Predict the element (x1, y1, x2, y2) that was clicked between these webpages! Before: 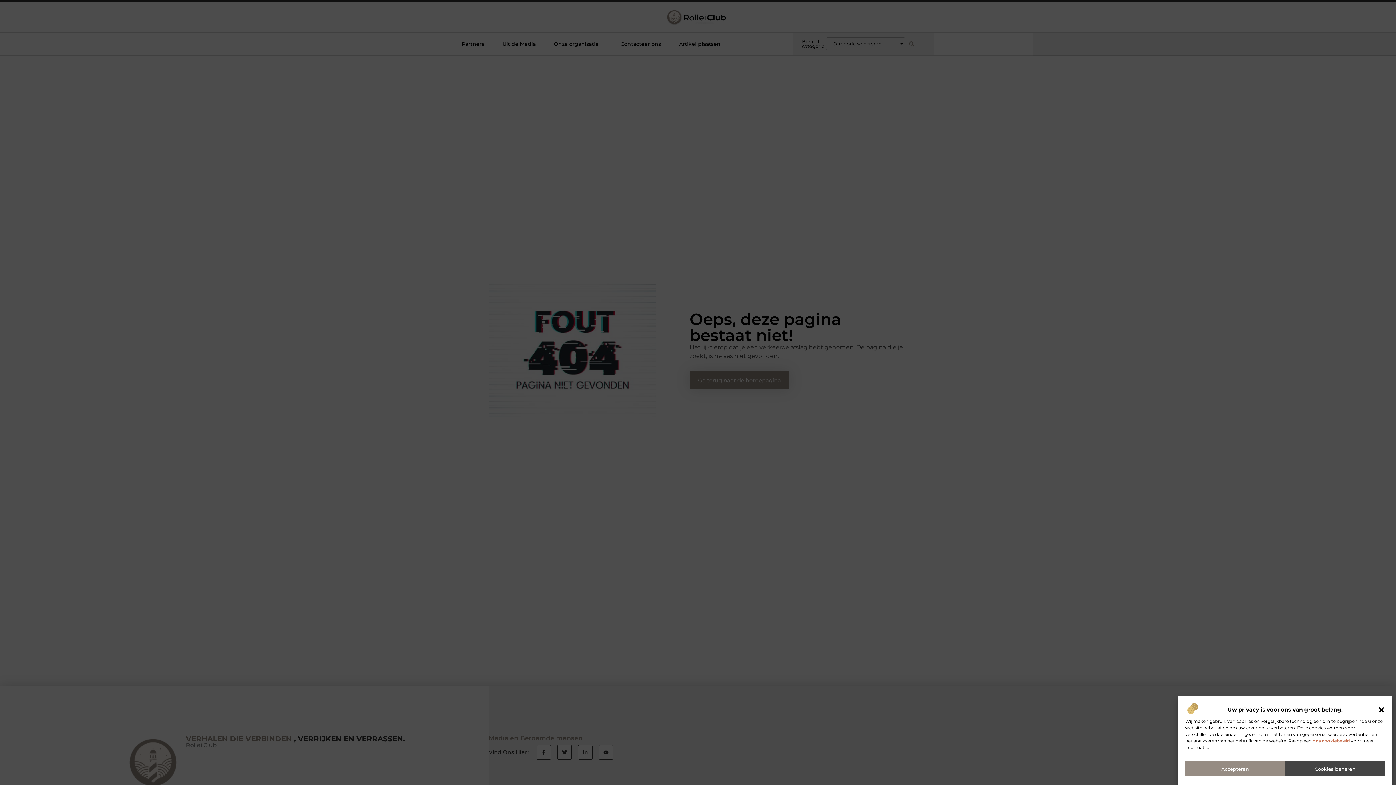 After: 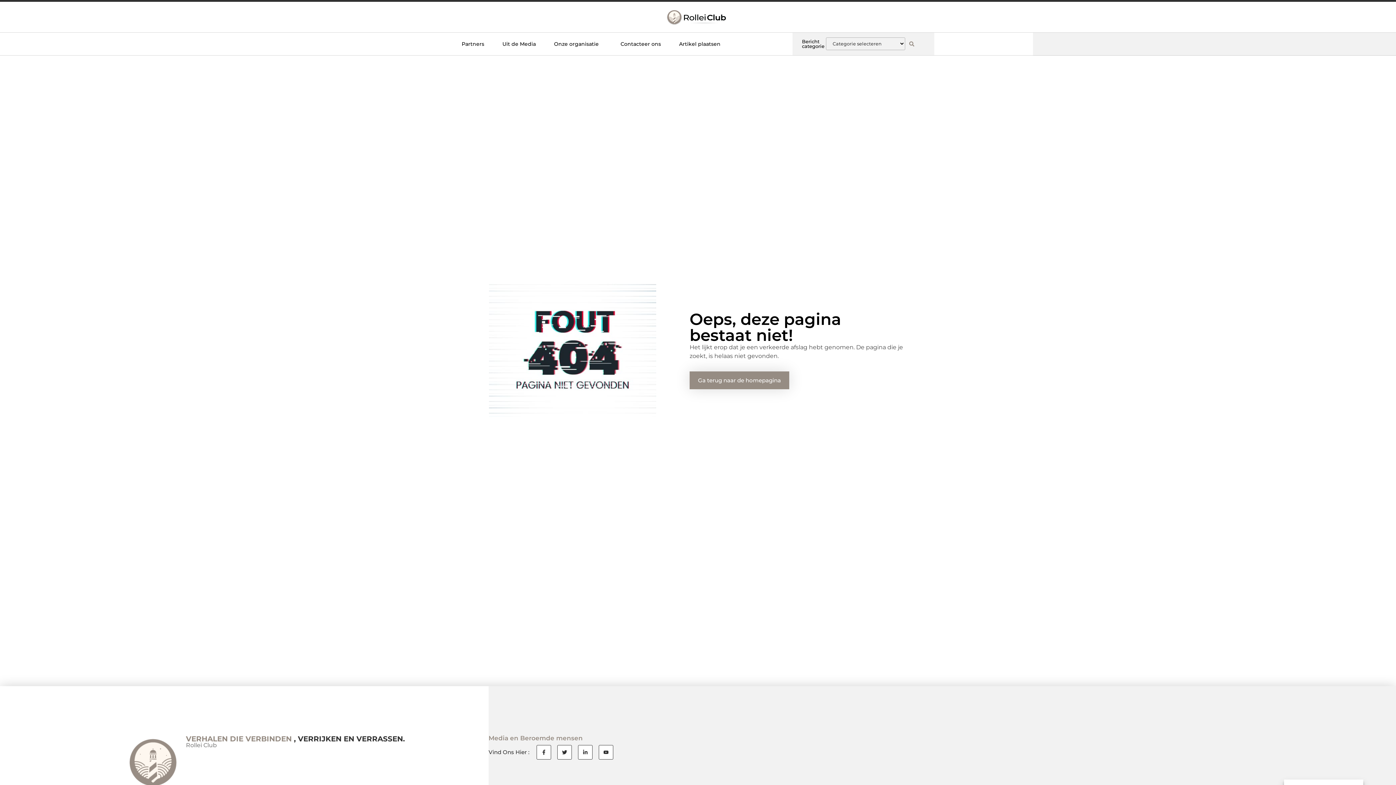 Action: bbox: (1185, 761, 1285, 776) label: Accepteren